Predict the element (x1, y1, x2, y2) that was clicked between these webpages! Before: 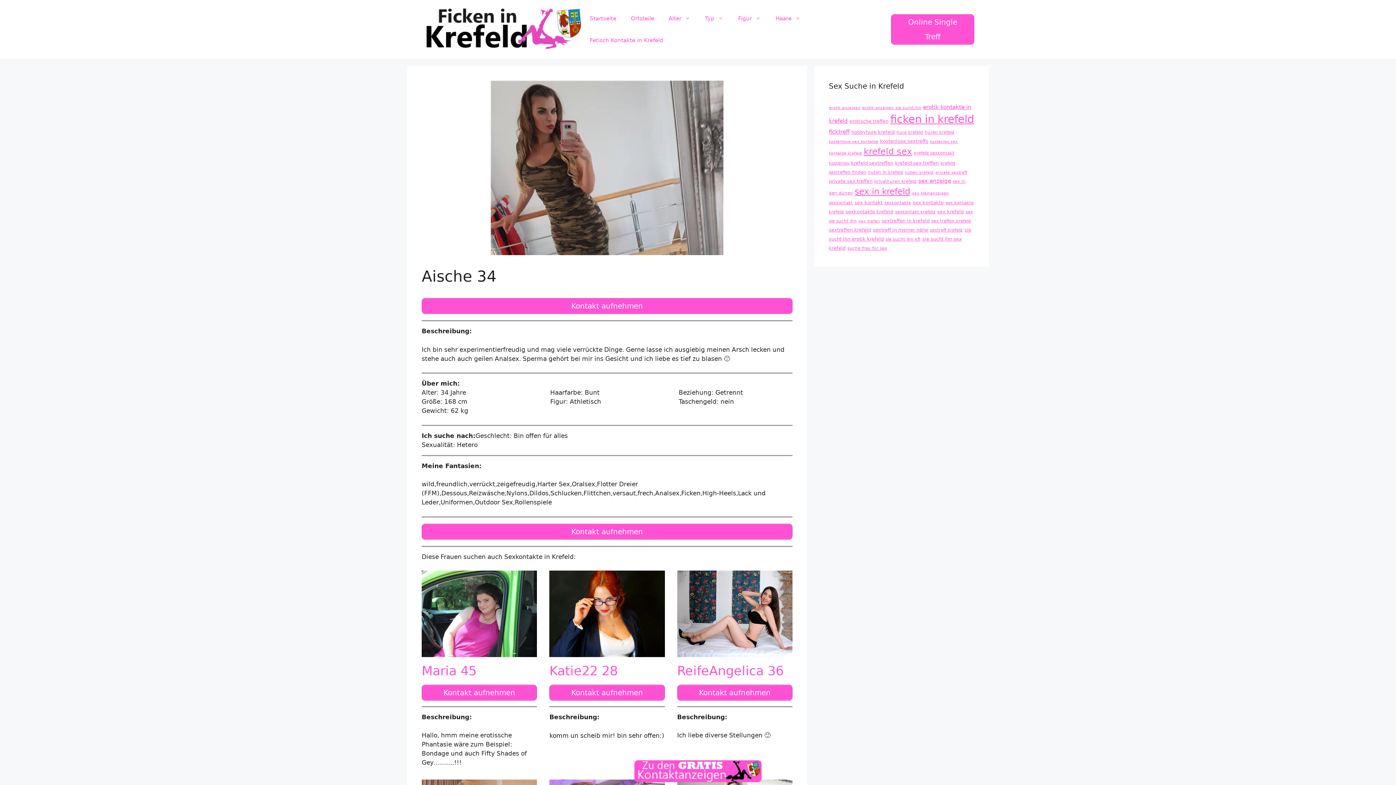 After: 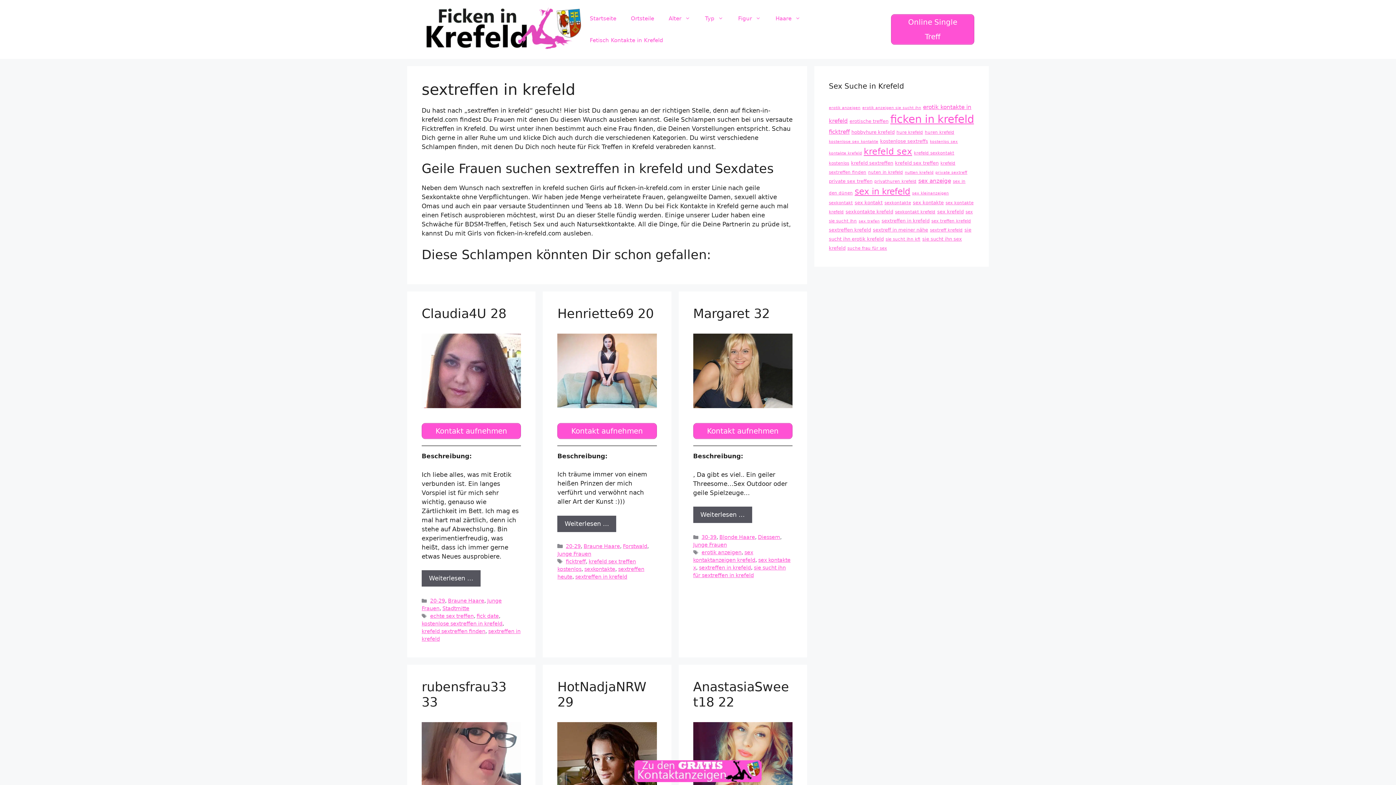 Action: label: sextreffen in krefeld (11 Einträge) bbox: (881, 218, 929, 223)